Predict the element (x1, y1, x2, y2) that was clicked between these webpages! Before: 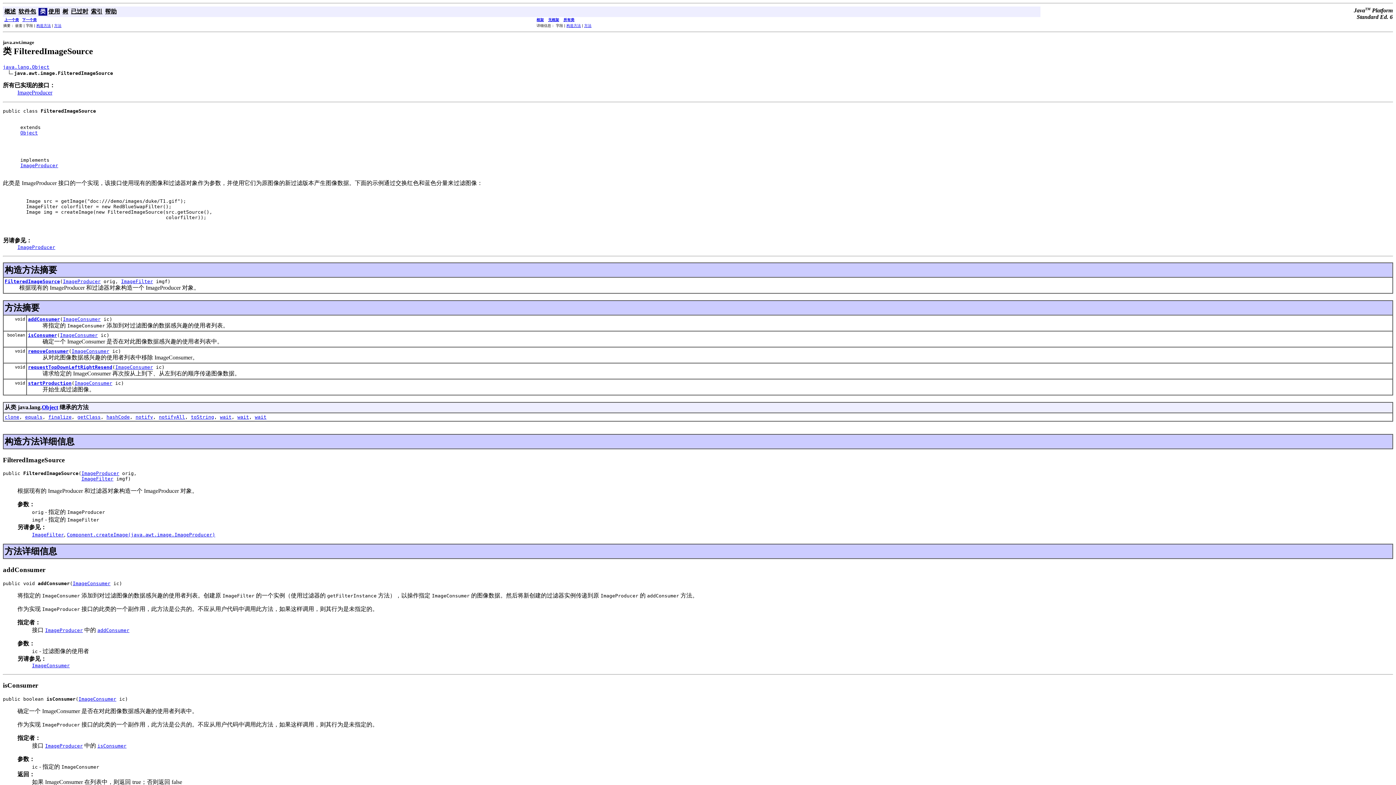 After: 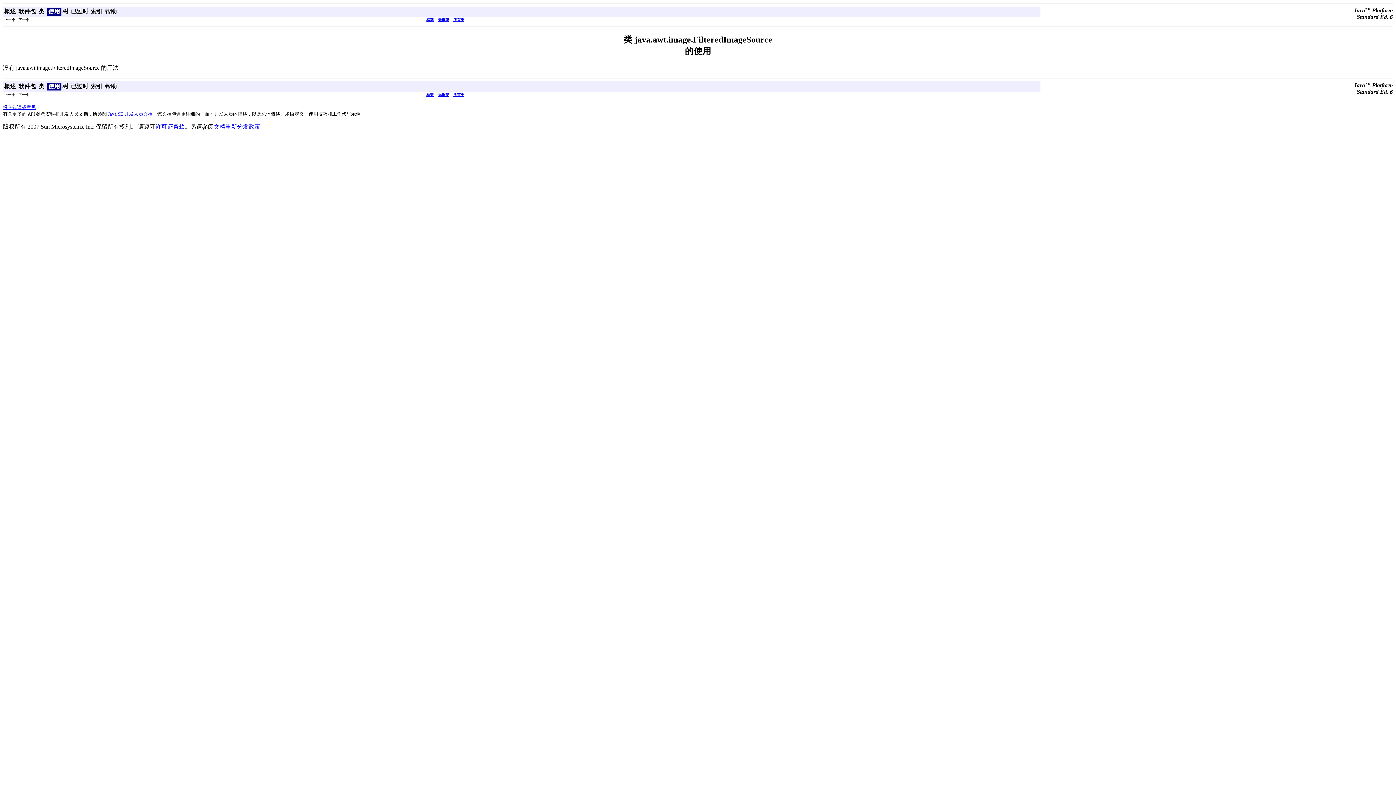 Action: bbox: (48, 8, 60, 14) label: 使用